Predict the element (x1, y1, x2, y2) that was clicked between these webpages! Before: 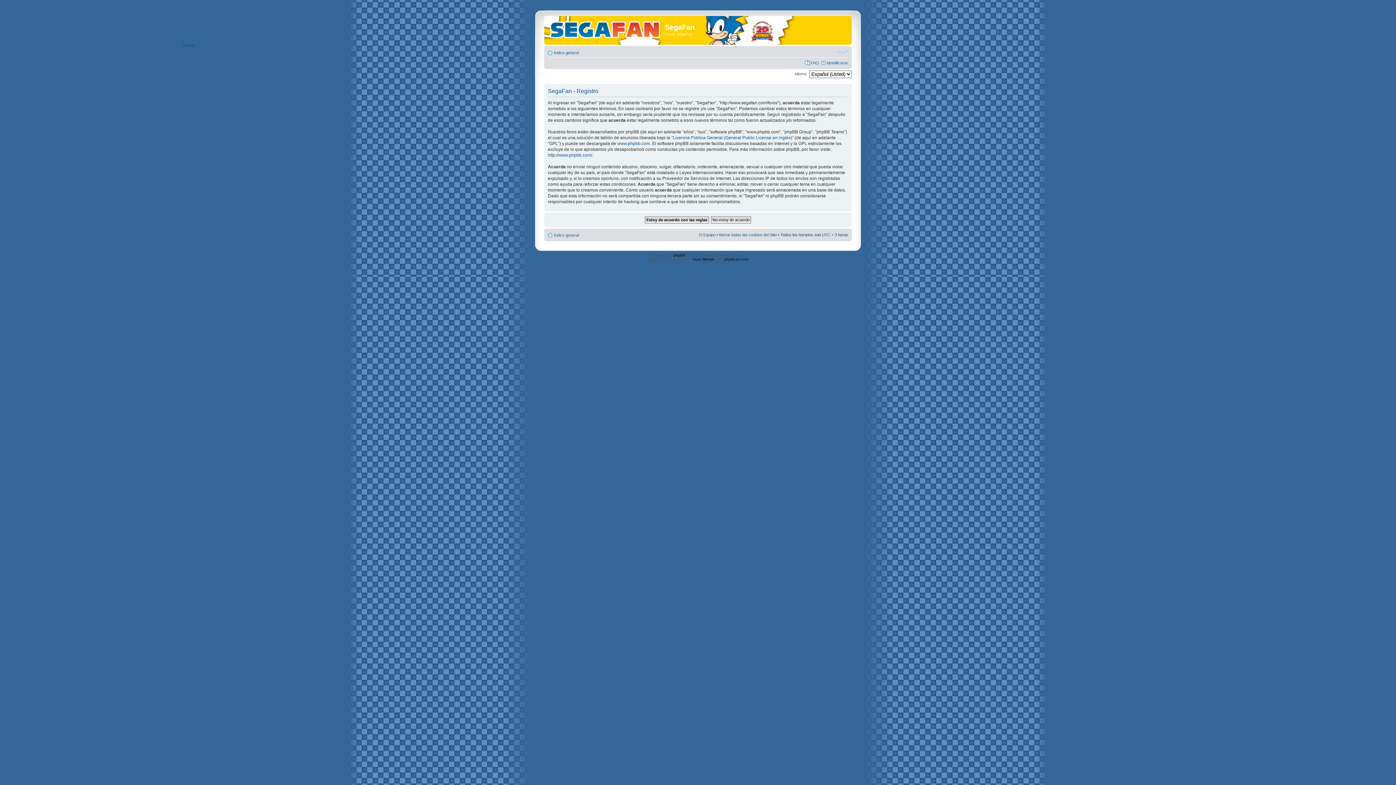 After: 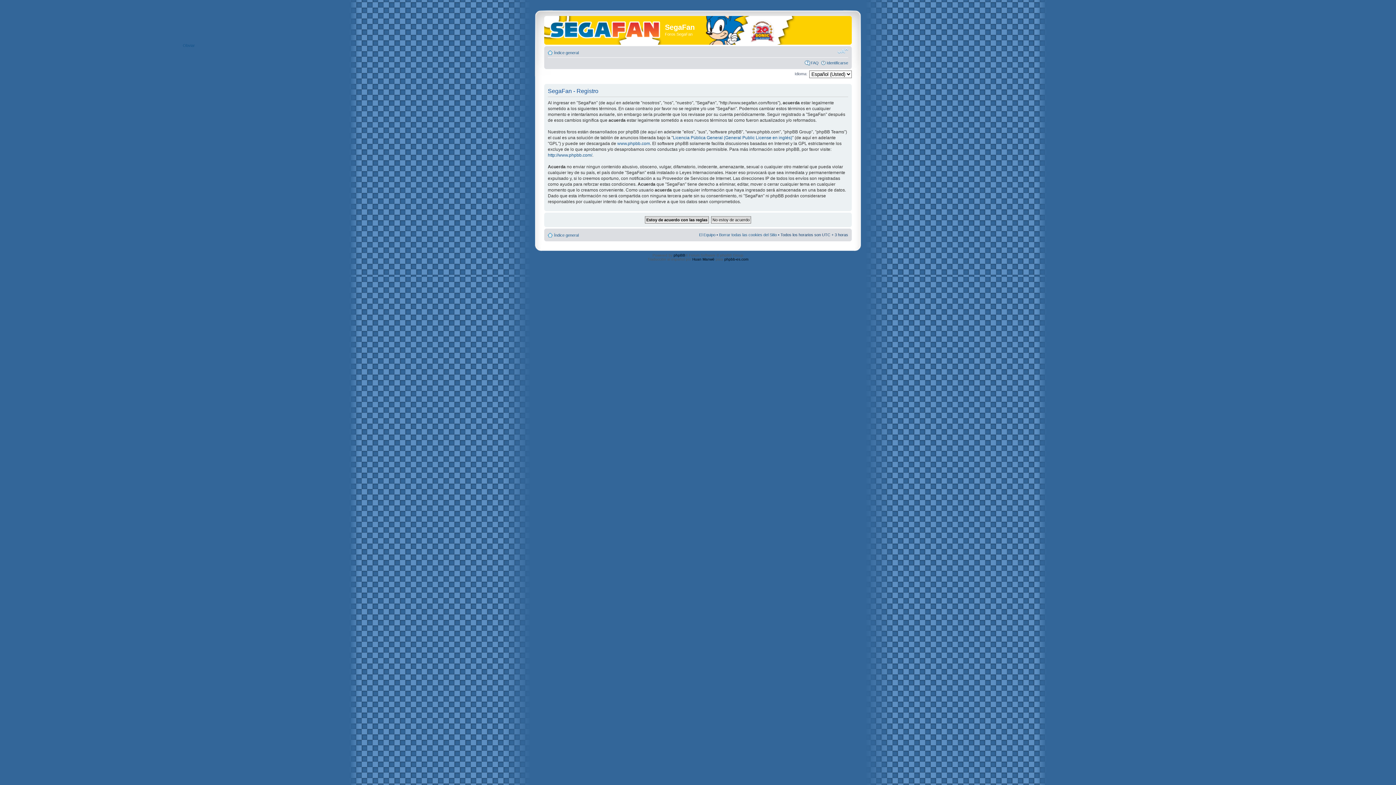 Action: bbox: (837, 47, 848, 54) label: Cambiar tamaño de la fuente